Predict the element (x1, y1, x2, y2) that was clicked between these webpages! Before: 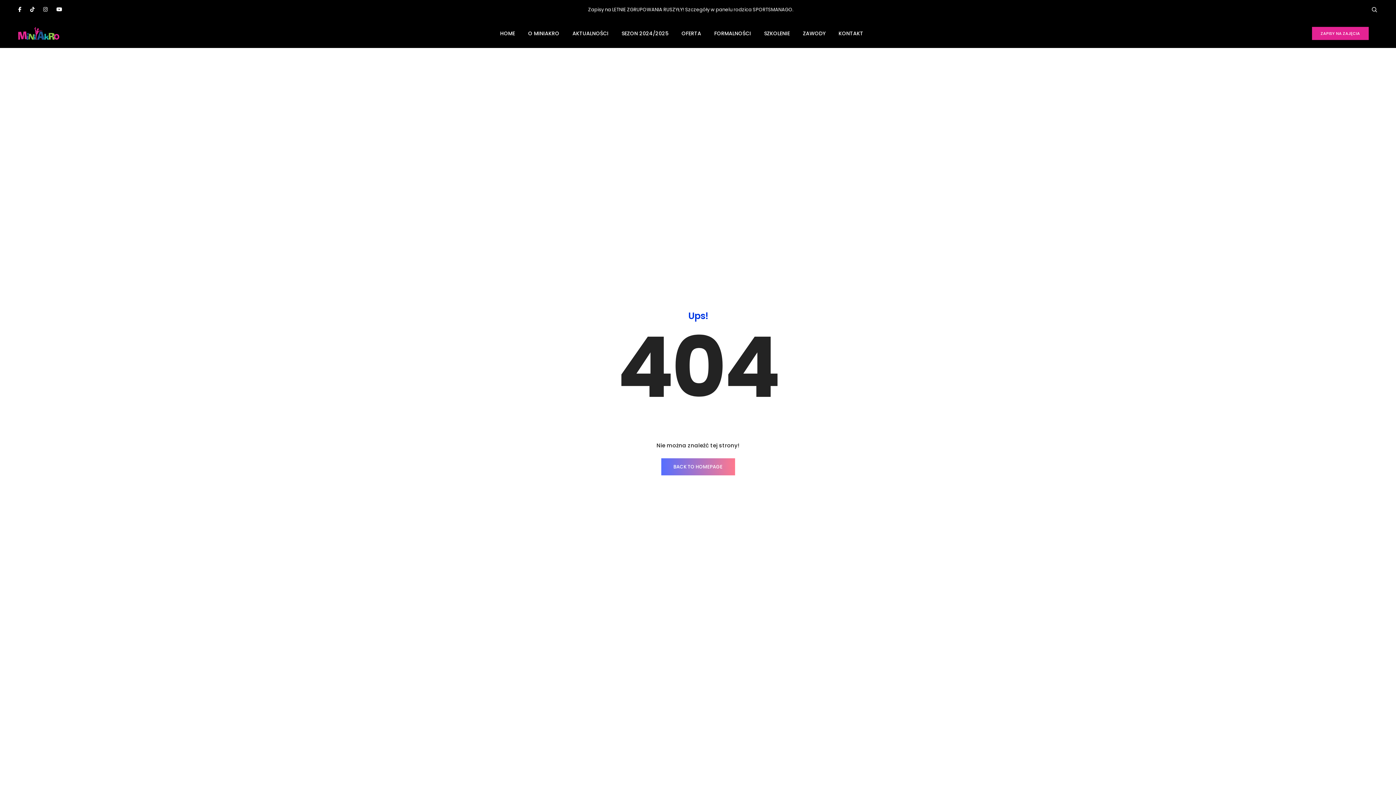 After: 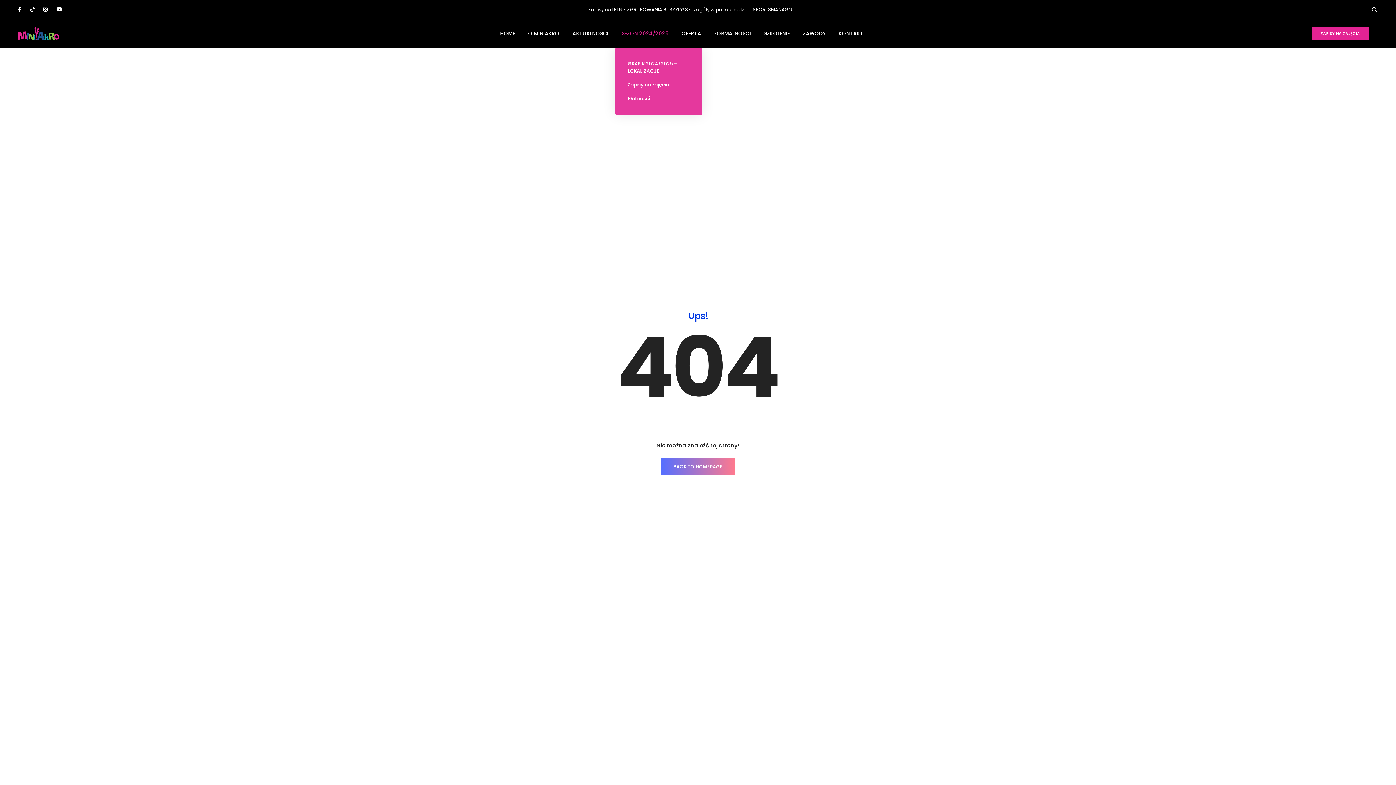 Action: label: SEZON 2024/2025 bbox: (621, 18, 668, 48)